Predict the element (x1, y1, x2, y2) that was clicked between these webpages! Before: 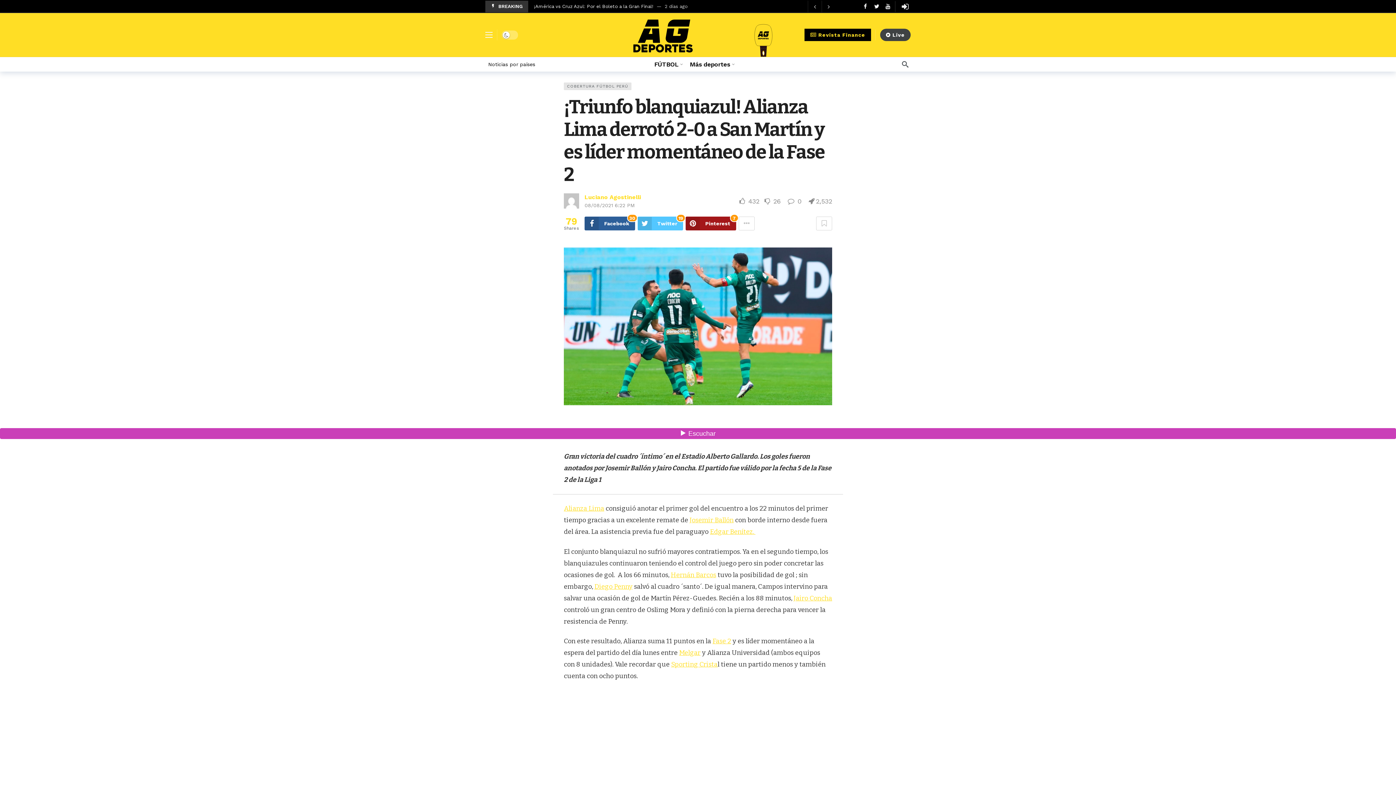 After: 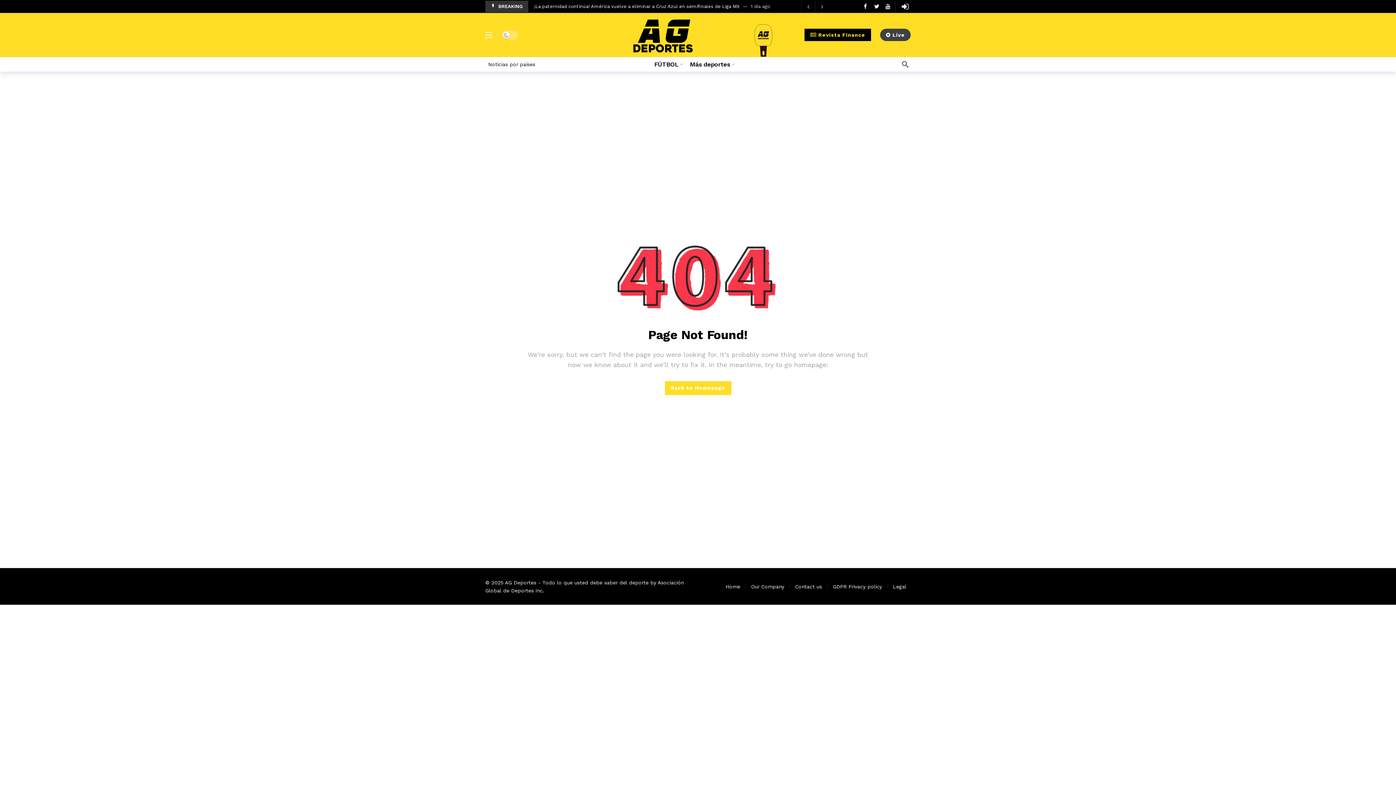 Action: label: Hernán Barcos bbox: (670, 571, 716, 579)